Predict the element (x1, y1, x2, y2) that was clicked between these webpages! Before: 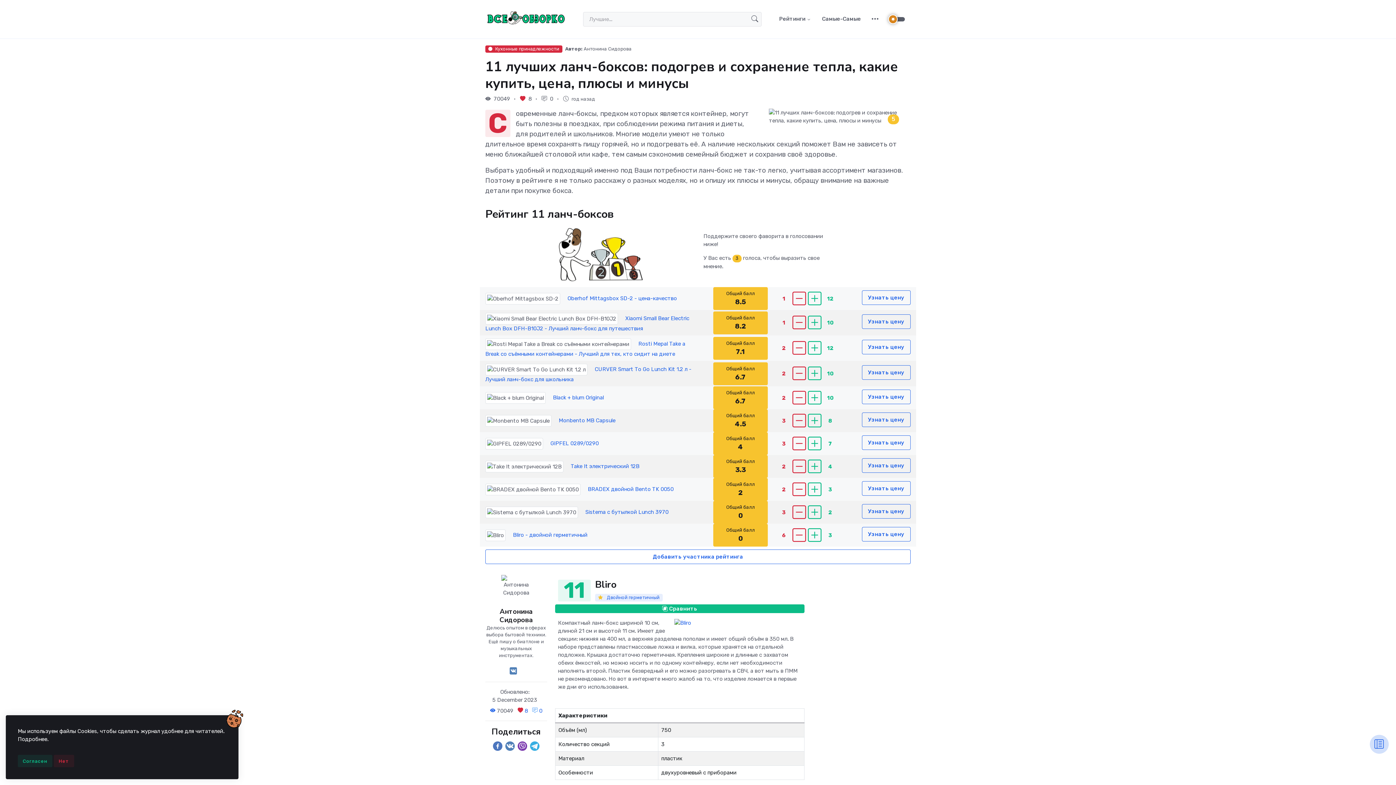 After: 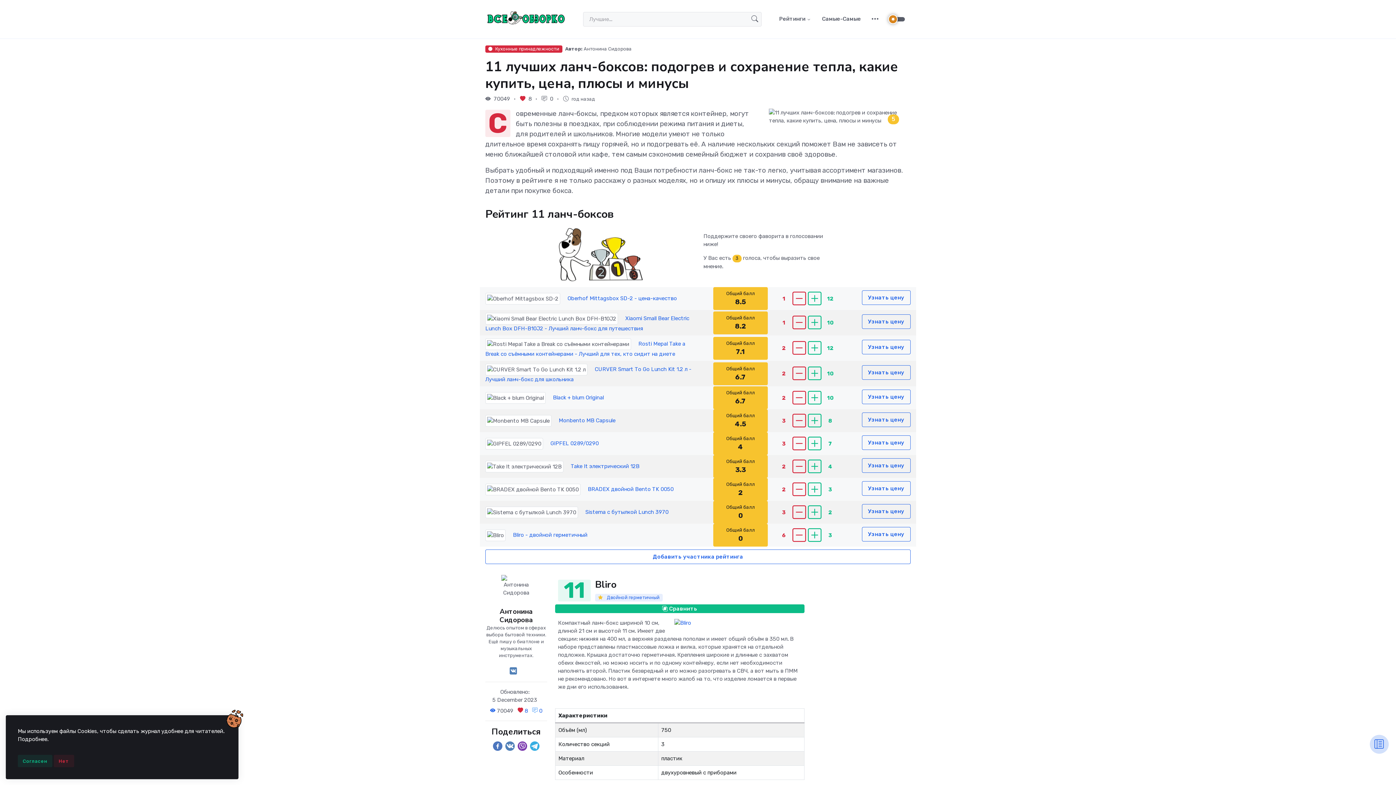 Action: bbox: (493, 741, 502, 751)